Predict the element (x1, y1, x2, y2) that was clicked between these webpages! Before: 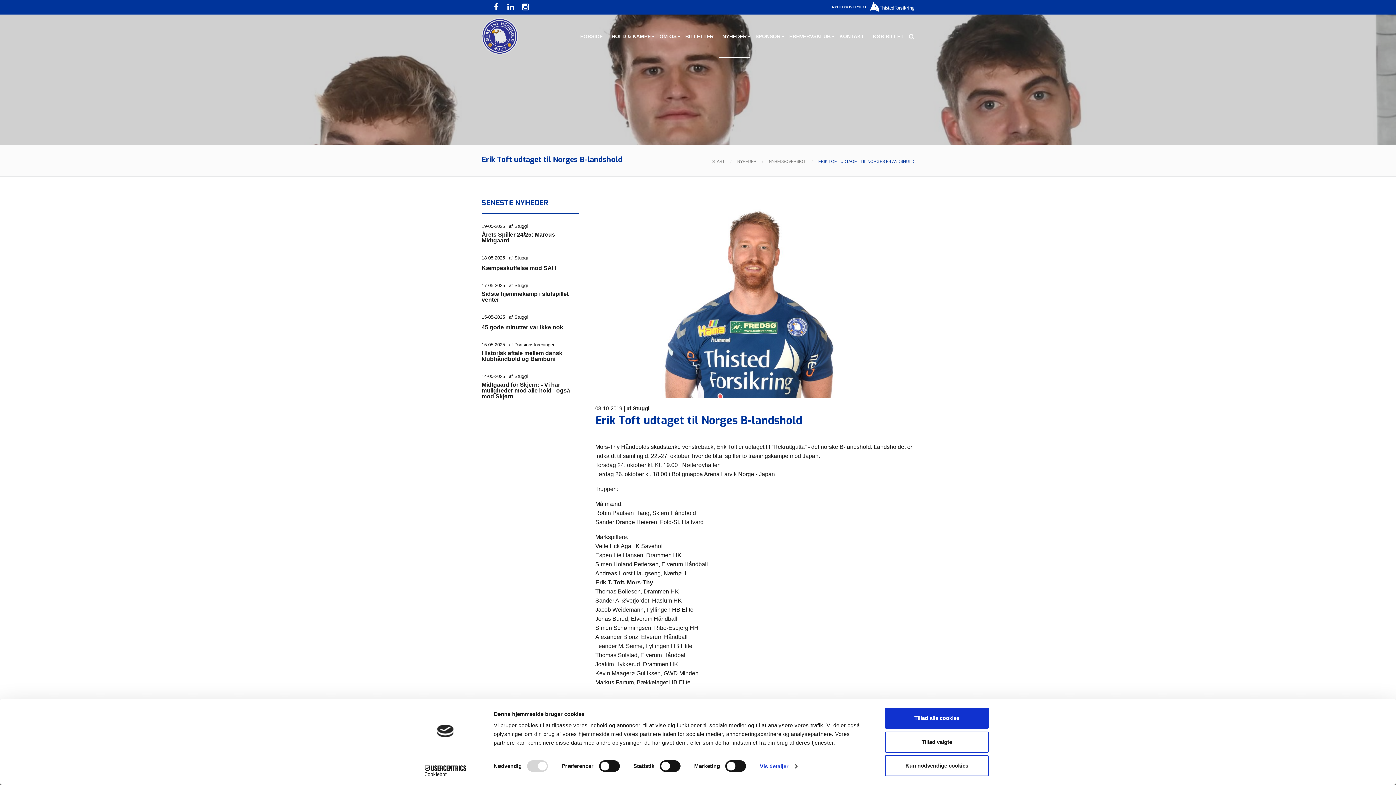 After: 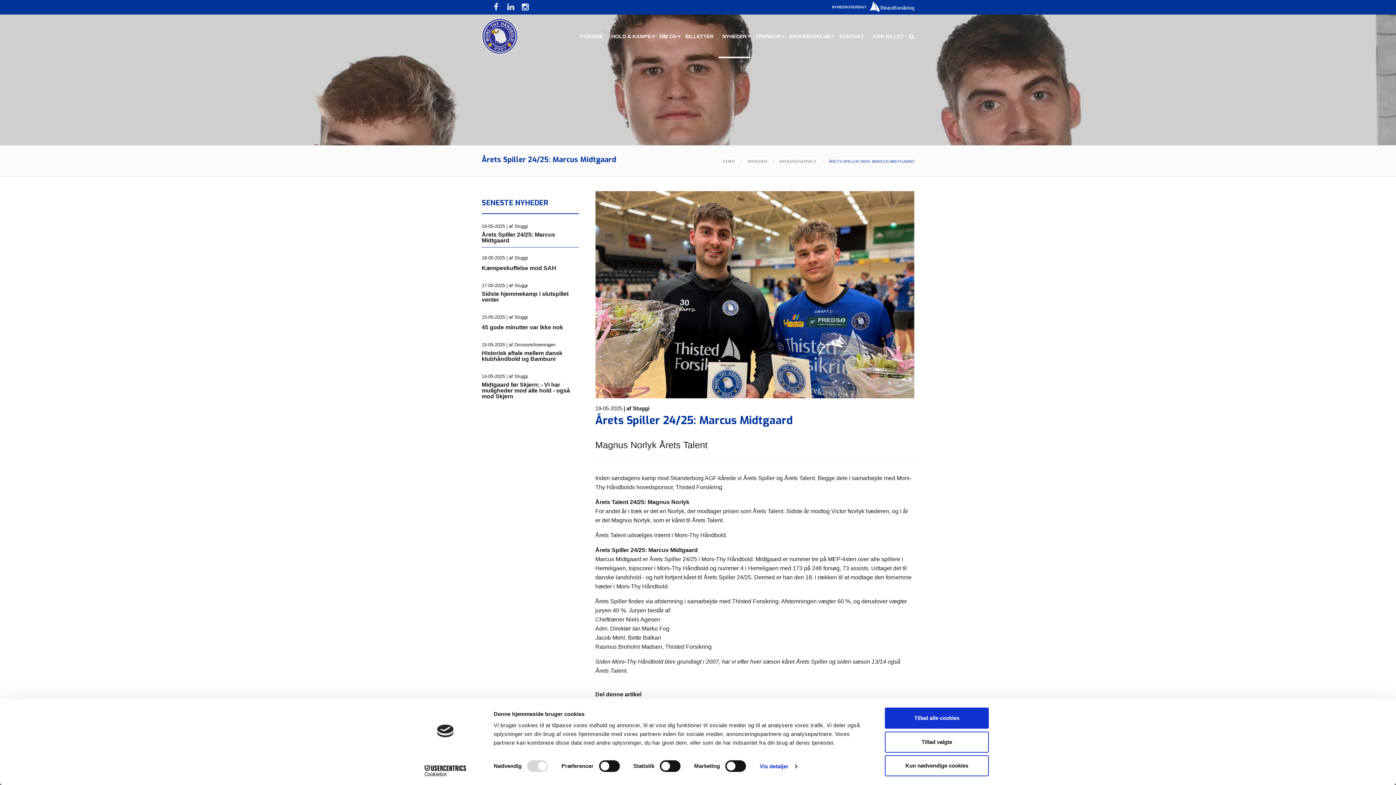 Action: label: Årets Spiller 24/25: Marcus Midtgaard bbox: (481, 232, 579, 249)